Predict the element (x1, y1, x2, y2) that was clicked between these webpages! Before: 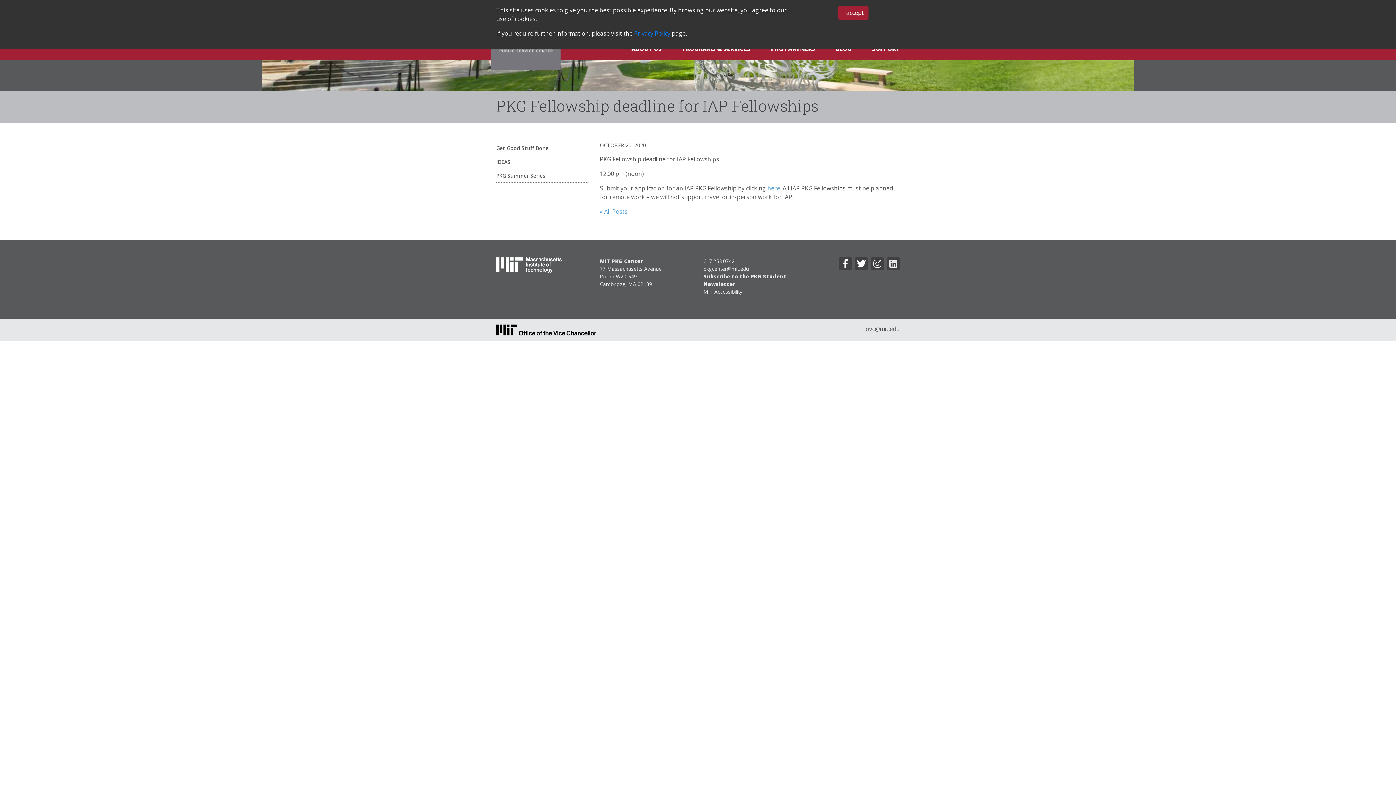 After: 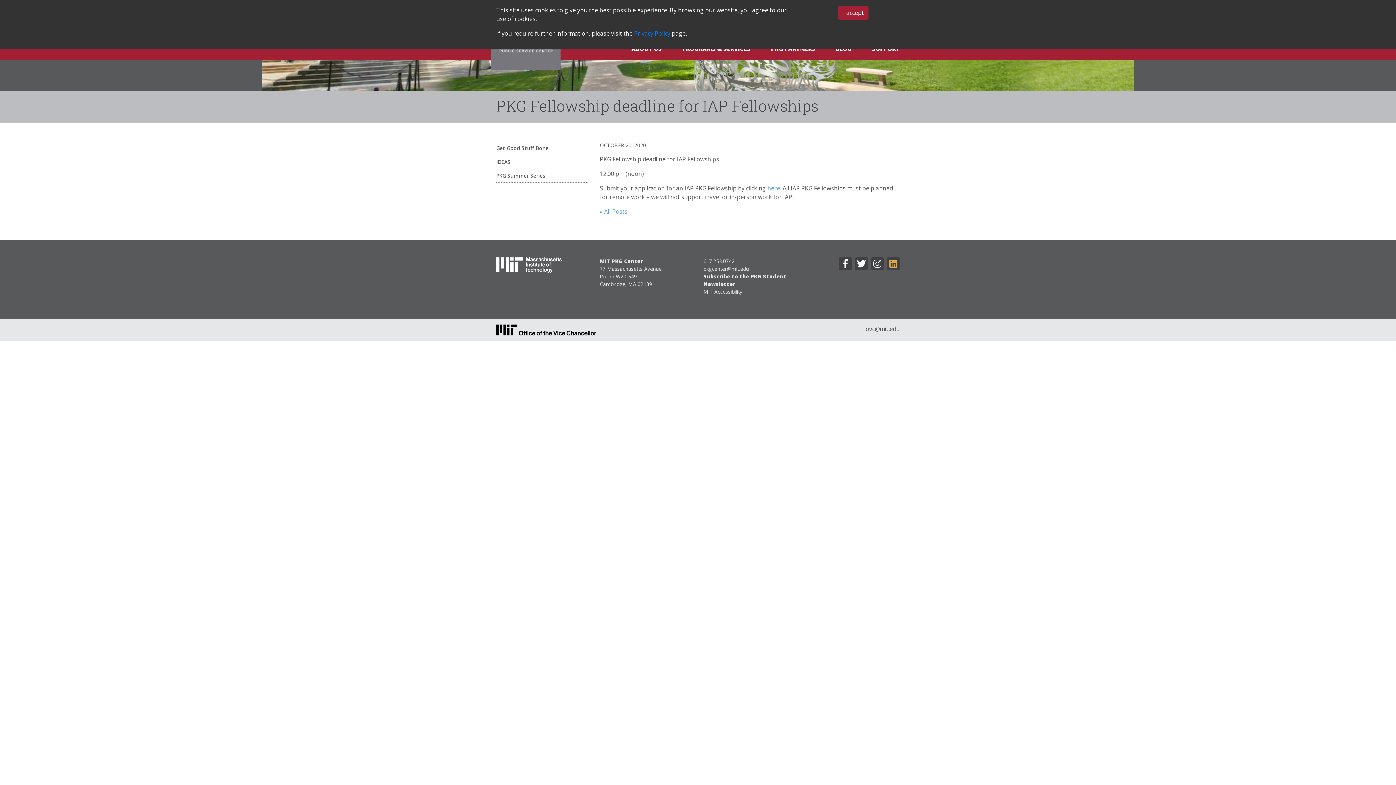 Action: bbox: (887, 257, 900, 270)